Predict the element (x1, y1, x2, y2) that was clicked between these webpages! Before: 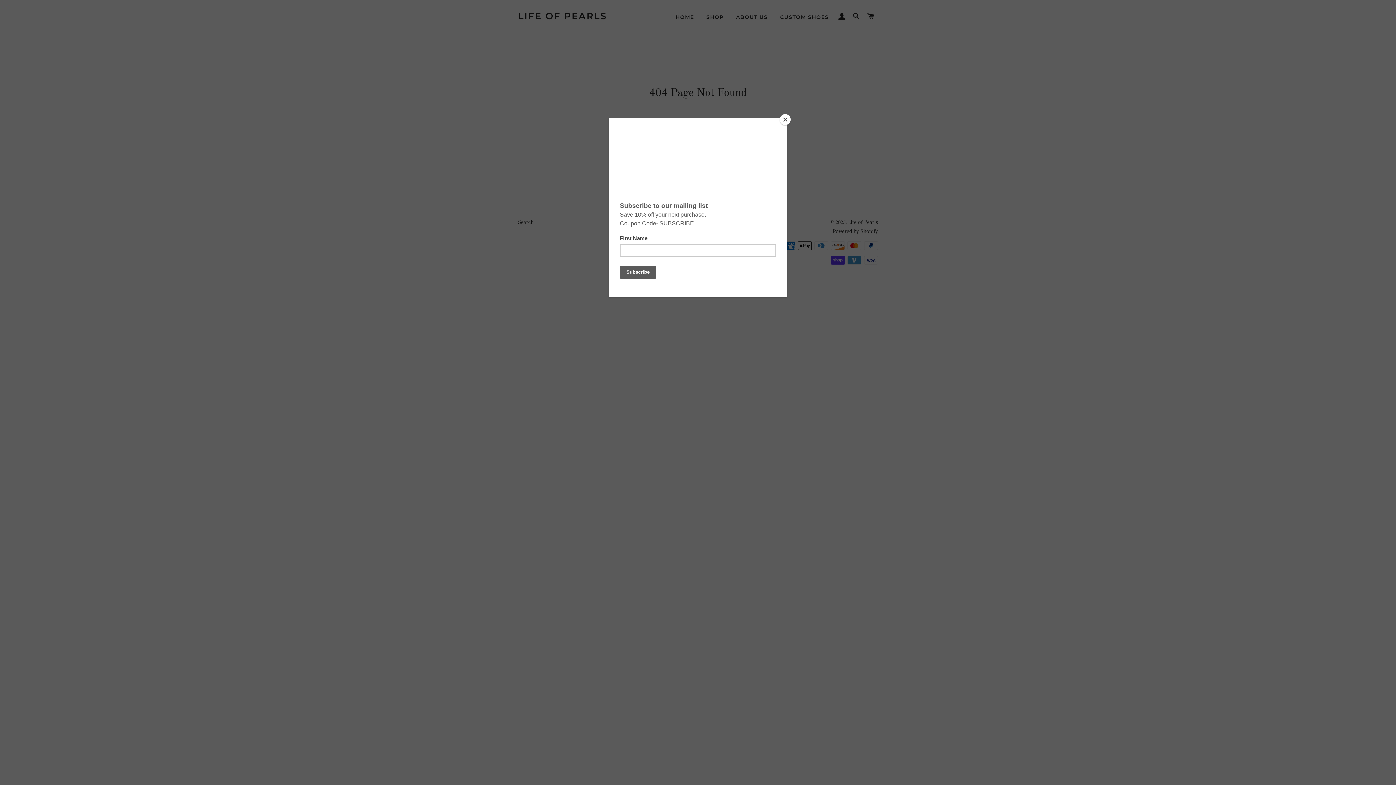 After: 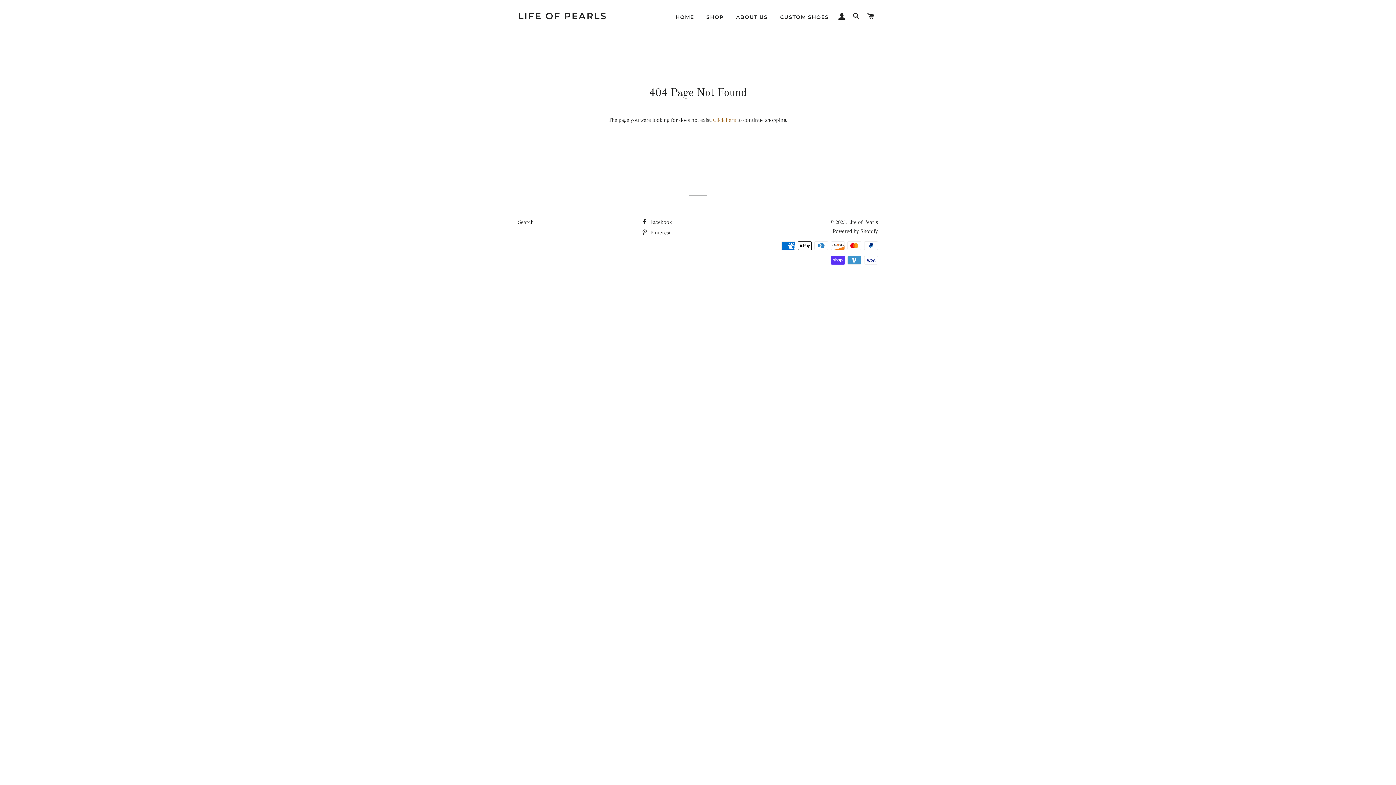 Action: bbox: (780, 114, 790, 125) label: Close